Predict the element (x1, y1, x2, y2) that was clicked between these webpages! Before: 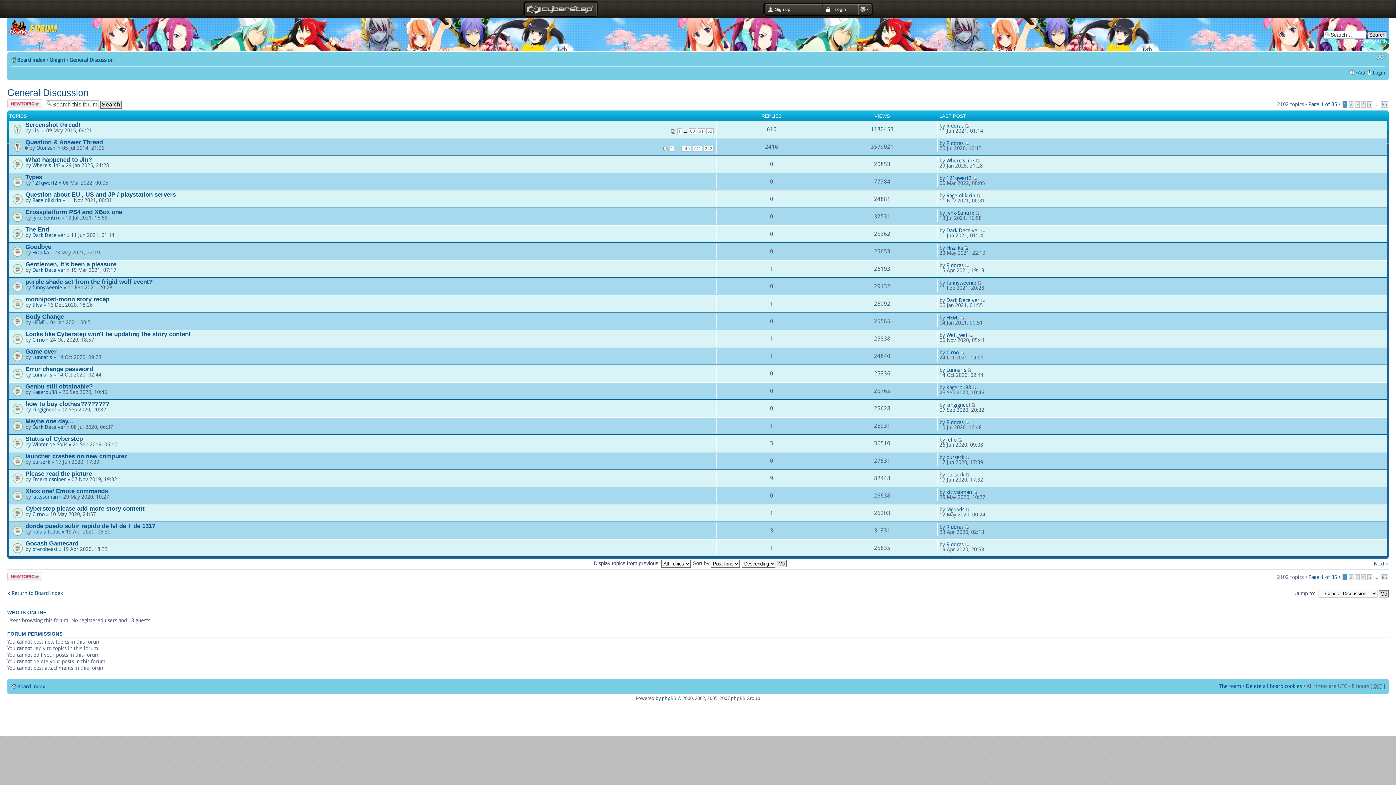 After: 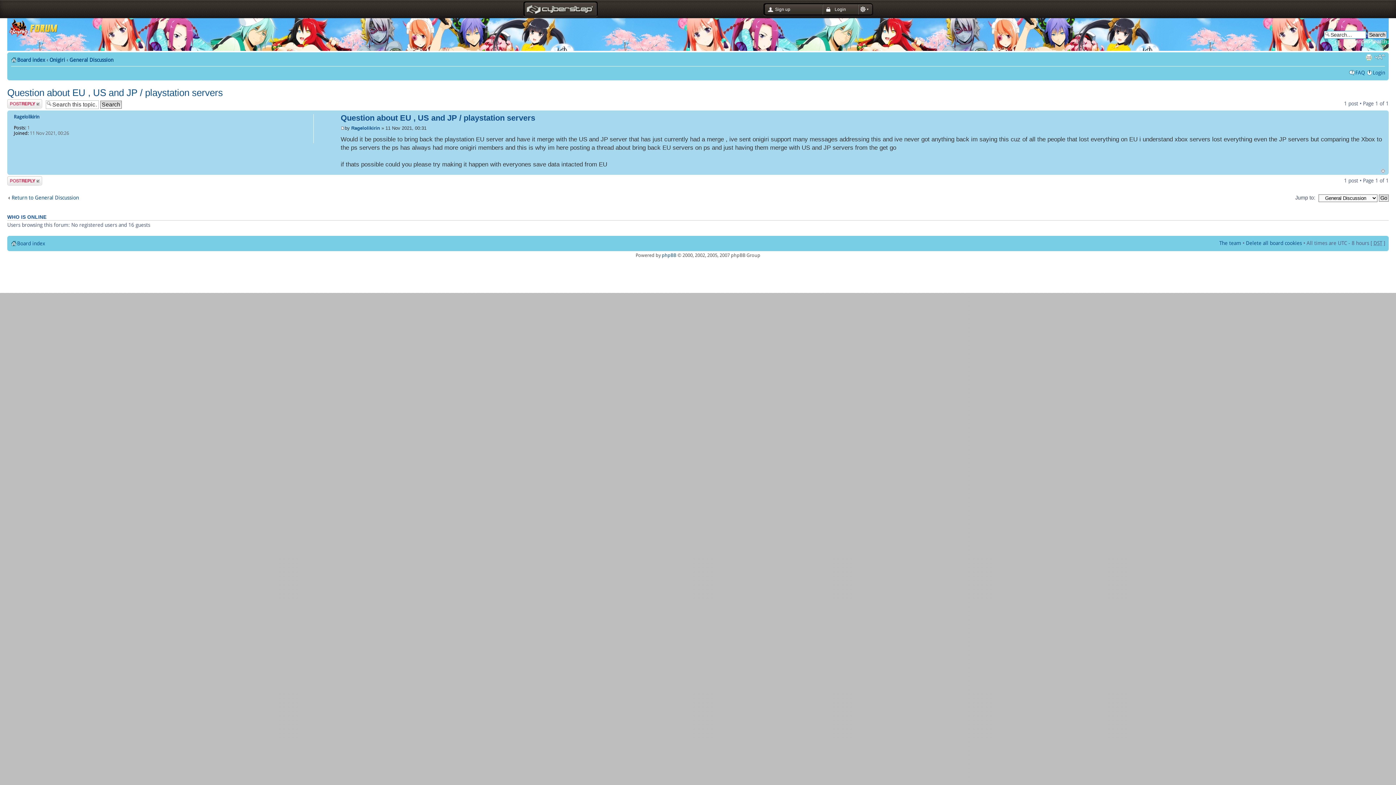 Action: bbox: (25, 190, 176, 198) label: Question about EU , US and JP / playstation servers